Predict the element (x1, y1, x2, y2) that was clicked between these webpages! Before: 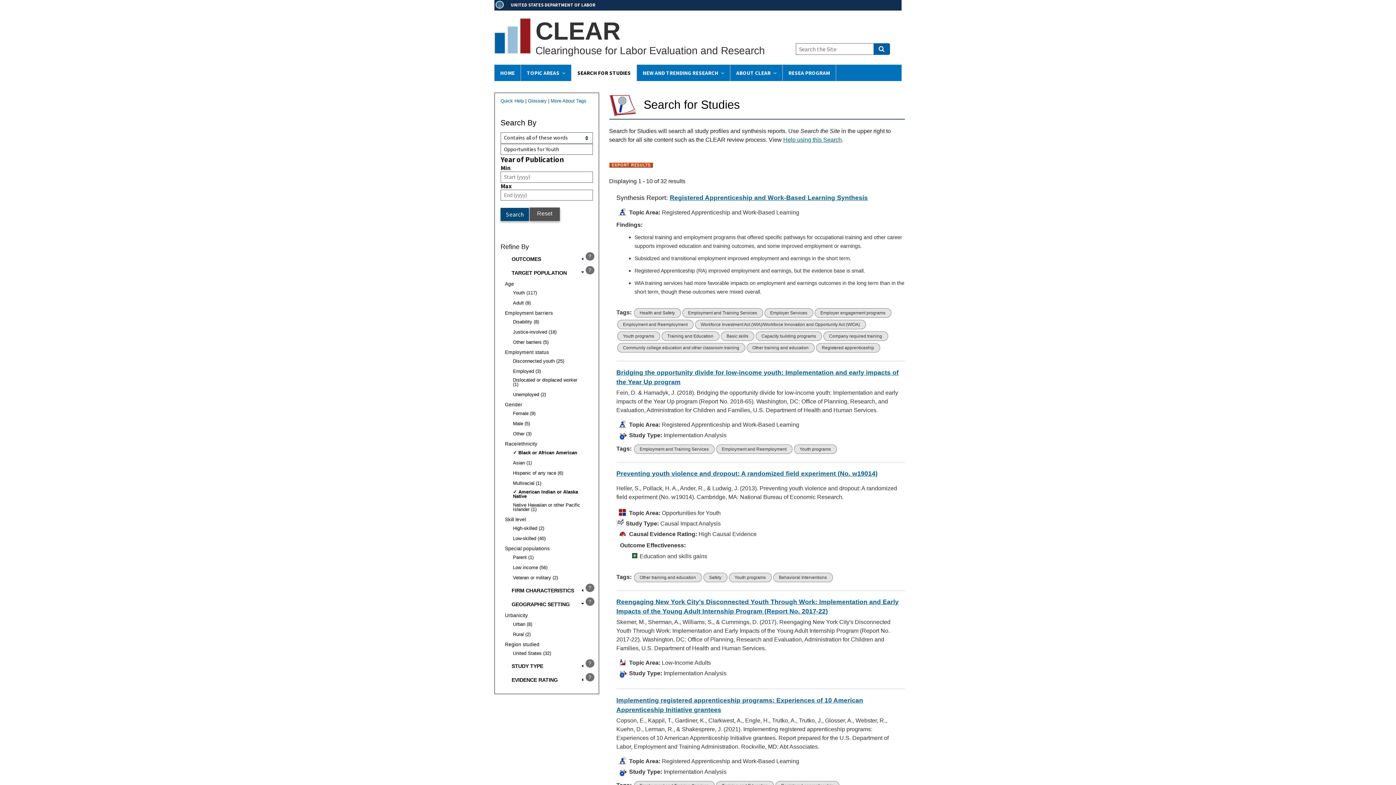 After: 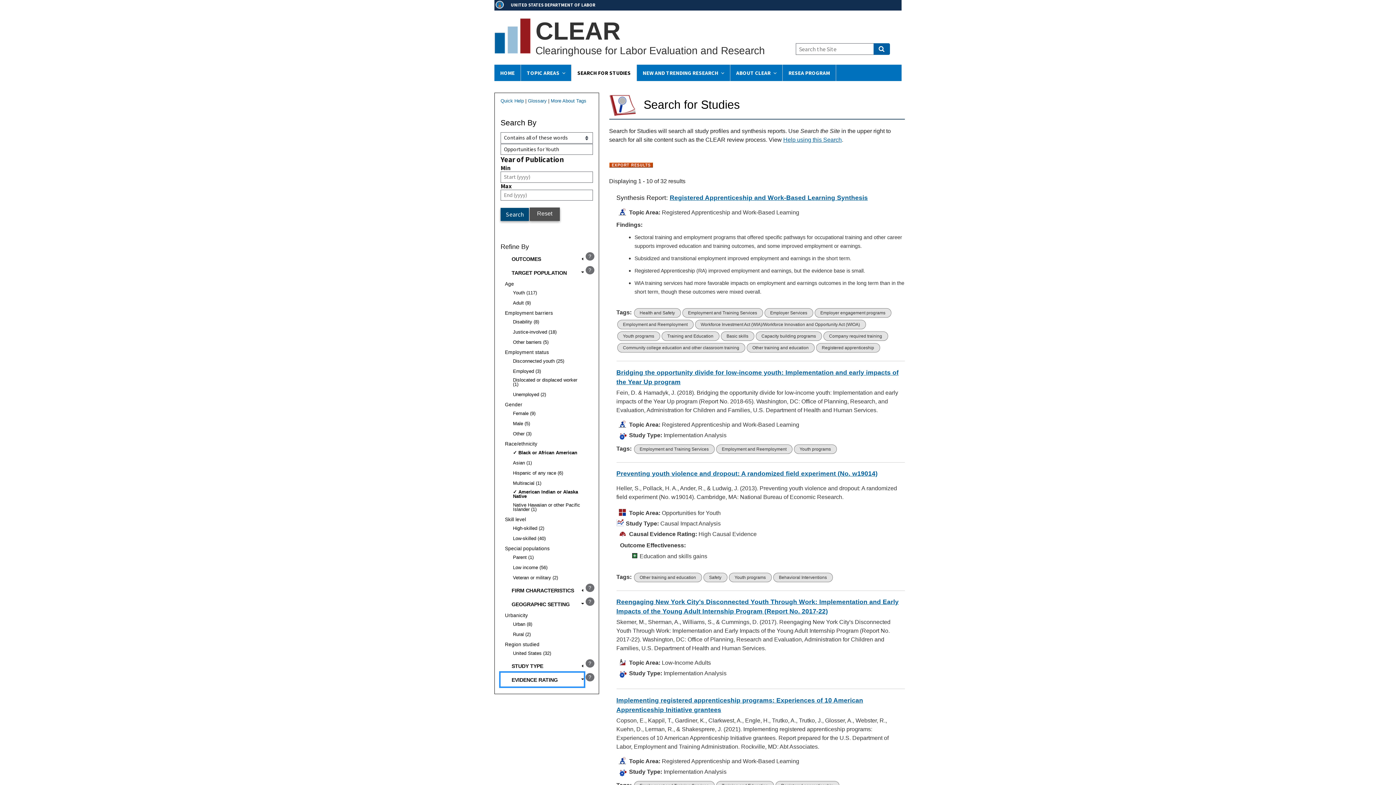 Action: label: EVIDENCE RATING bbox: (500, 672, 583, 686)